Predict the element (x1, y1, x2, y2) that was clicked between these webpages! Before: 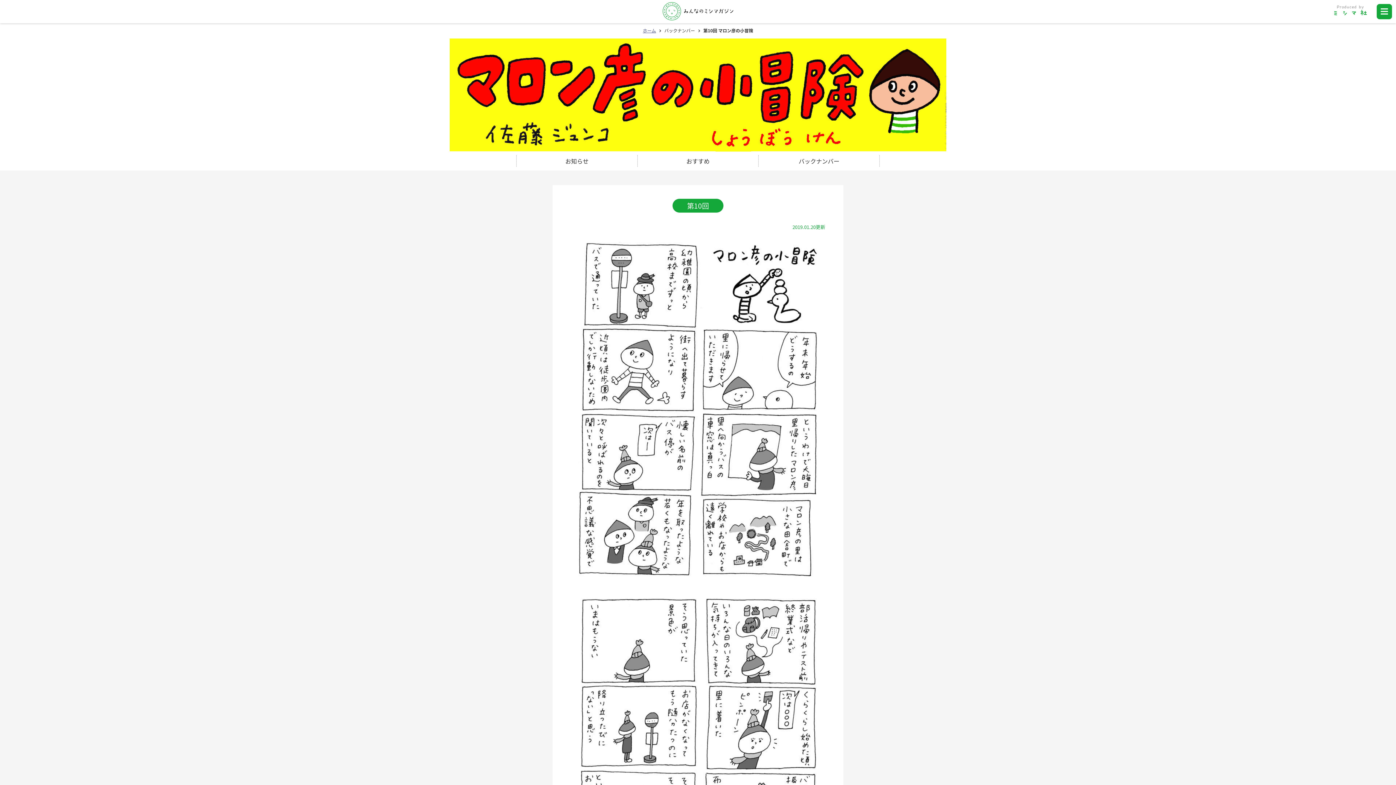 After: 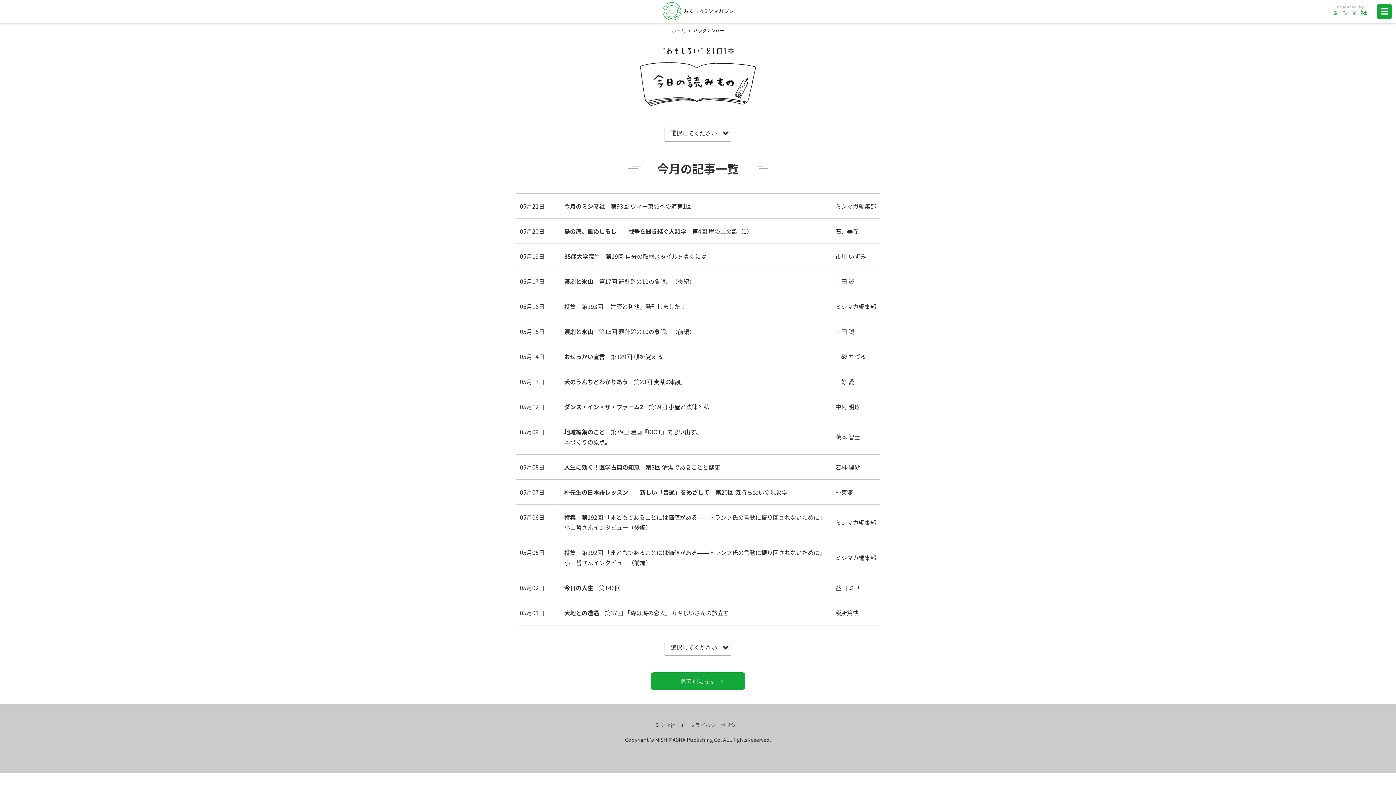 Action: bbox: (664, 27, 695, 33) label: バックナンバー